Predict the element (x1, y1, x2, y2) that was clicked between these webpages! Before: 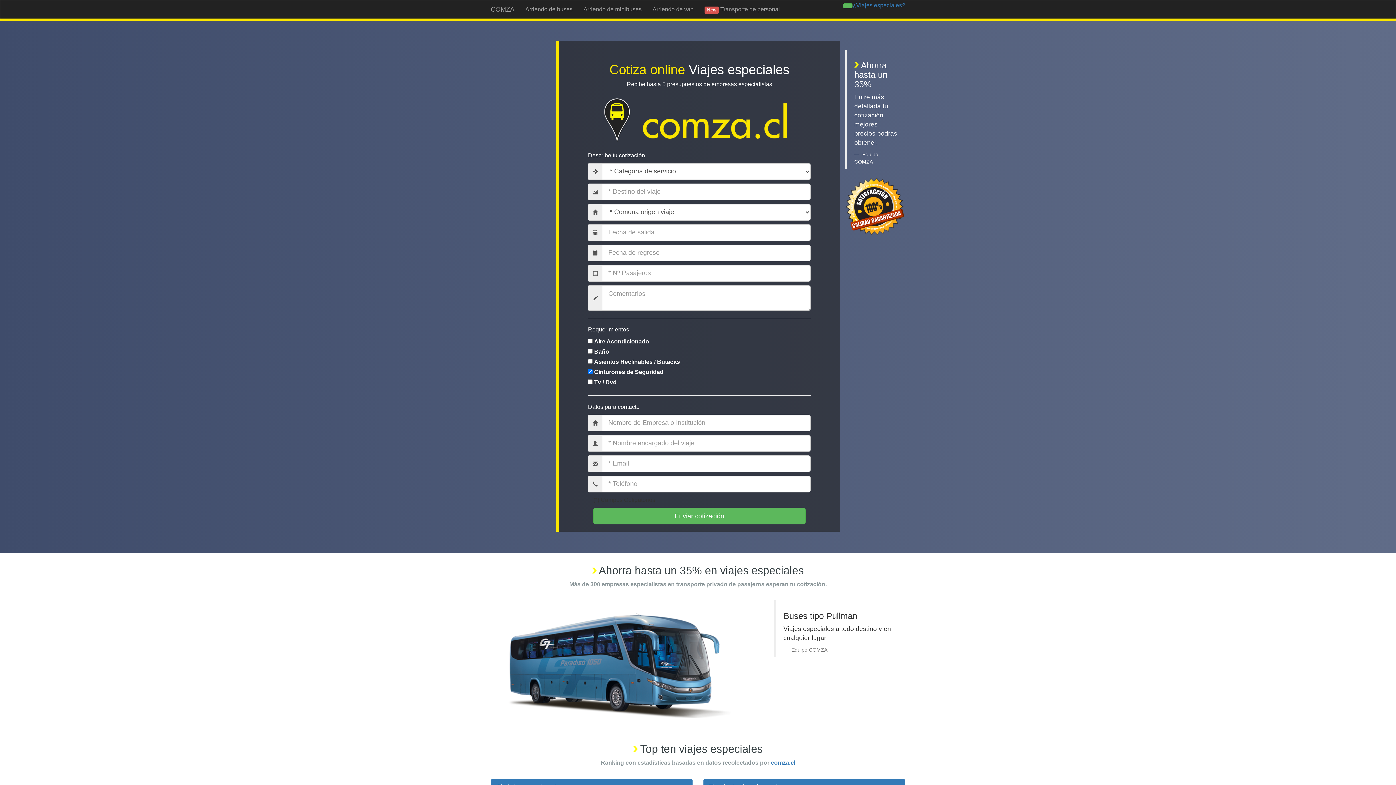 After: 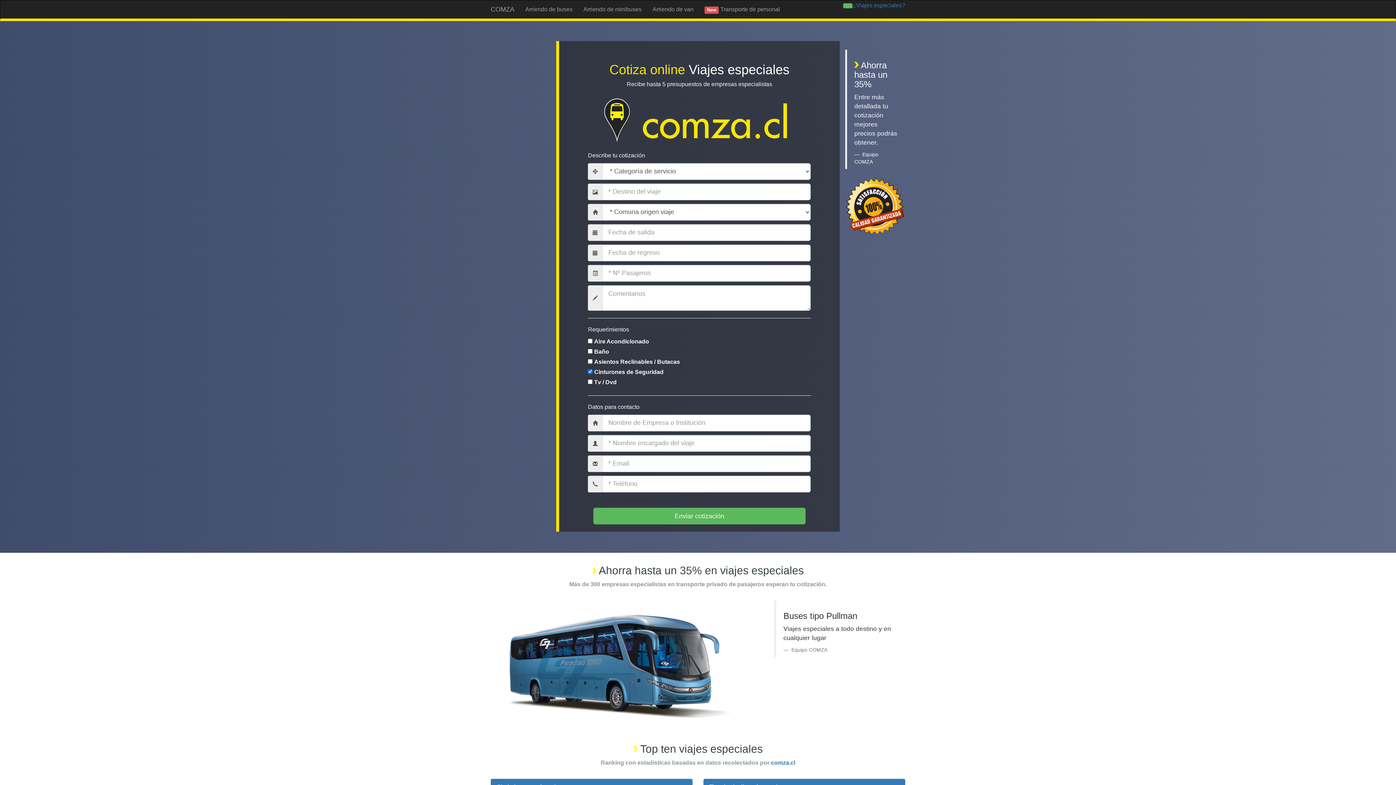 Action: bbox: (843, 3, 852, 8)